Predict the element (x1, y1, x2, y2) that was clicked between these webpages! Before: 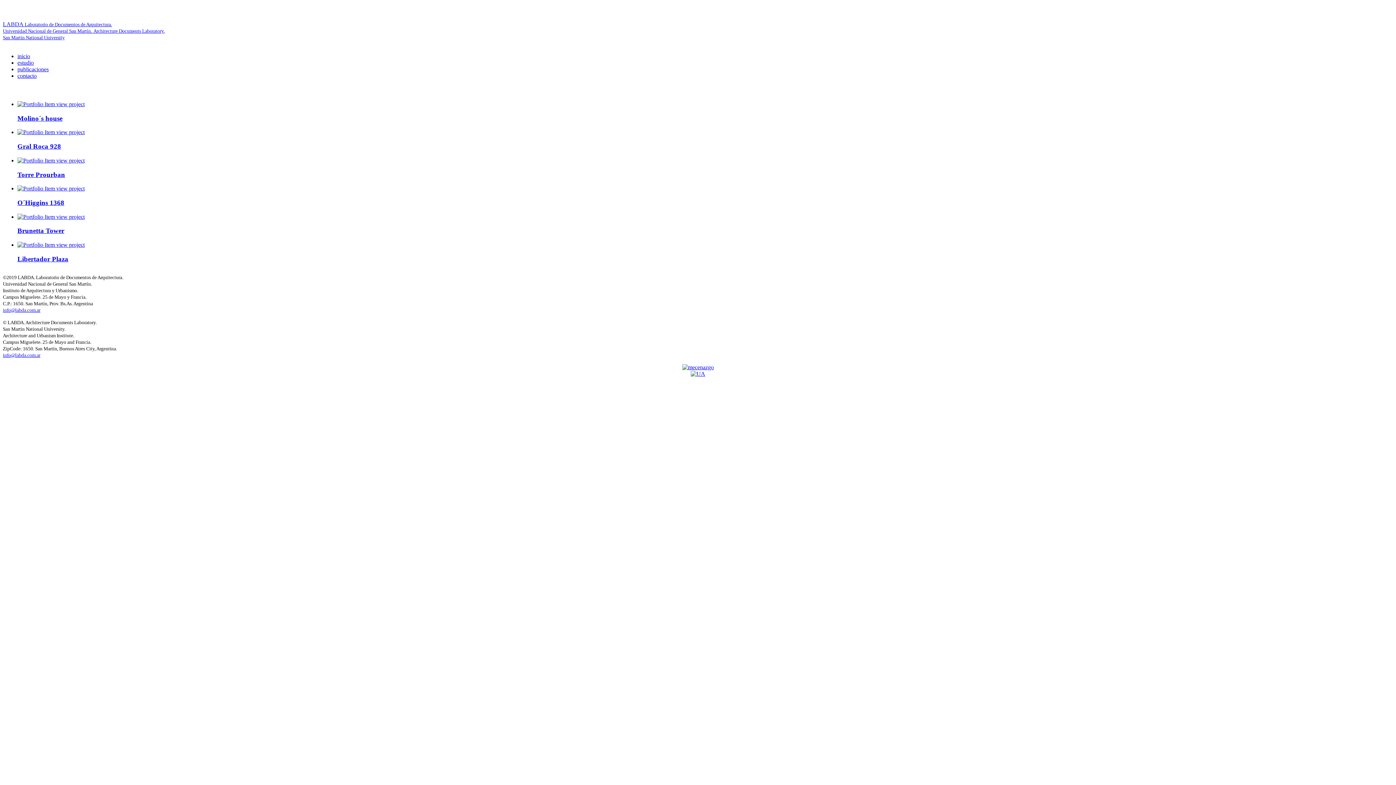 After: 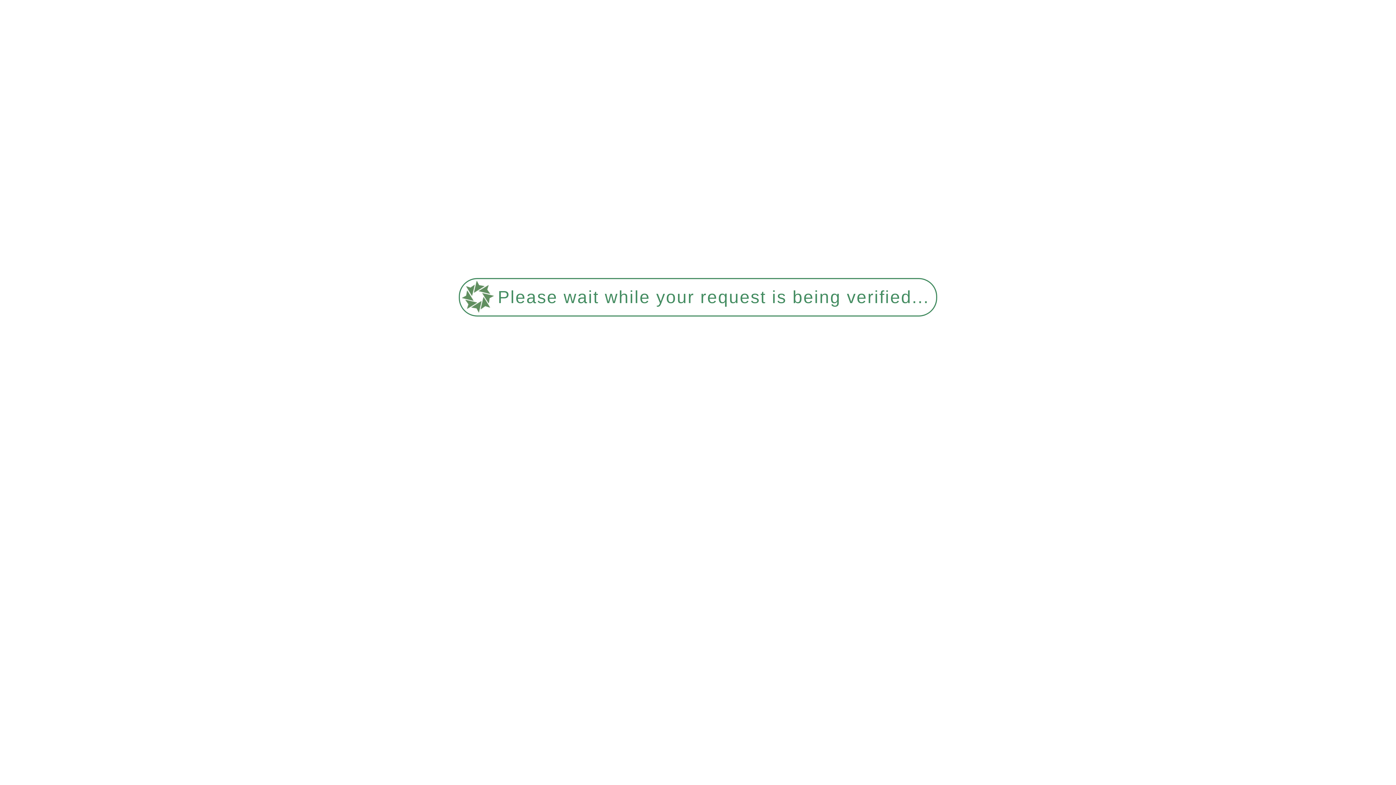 Action: label:  view project bbox: (17, 101, 84, 107)